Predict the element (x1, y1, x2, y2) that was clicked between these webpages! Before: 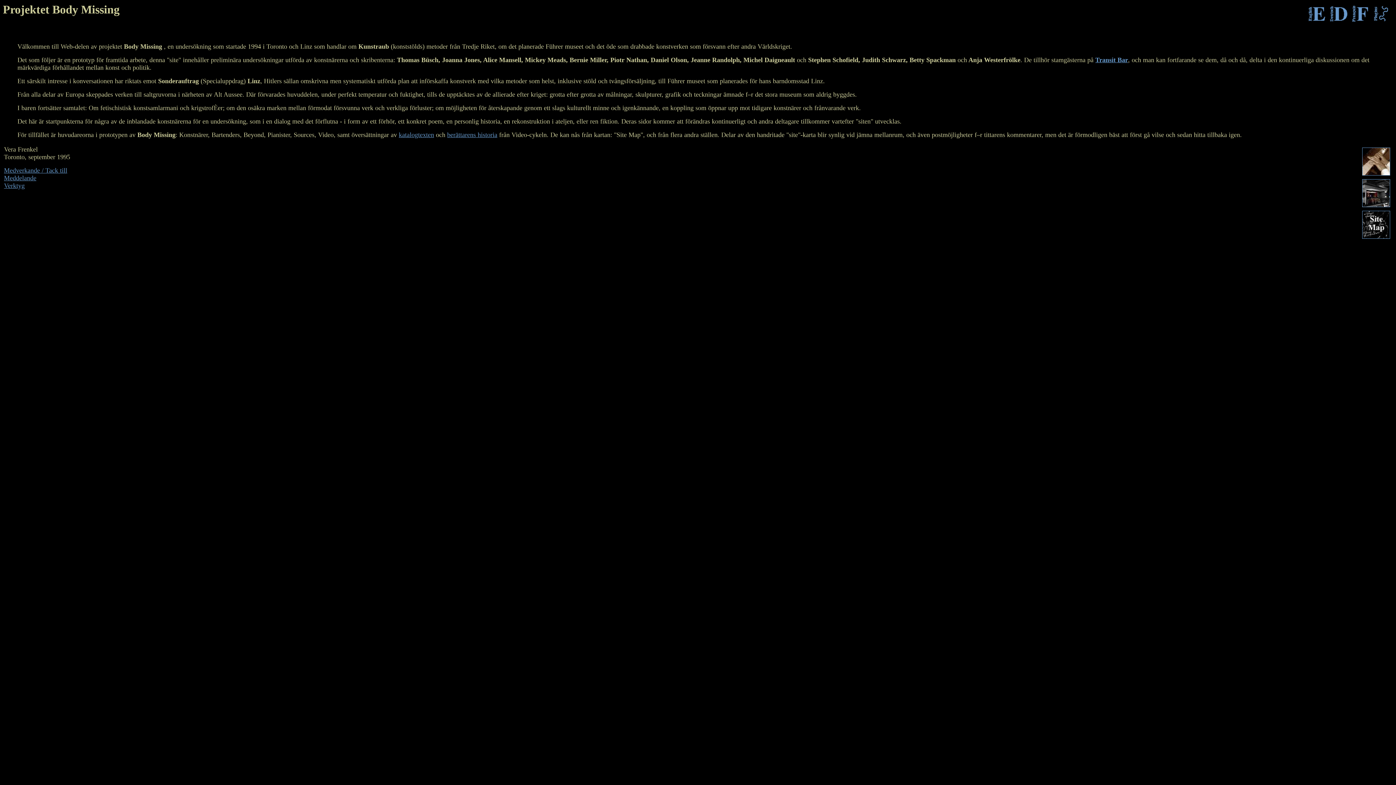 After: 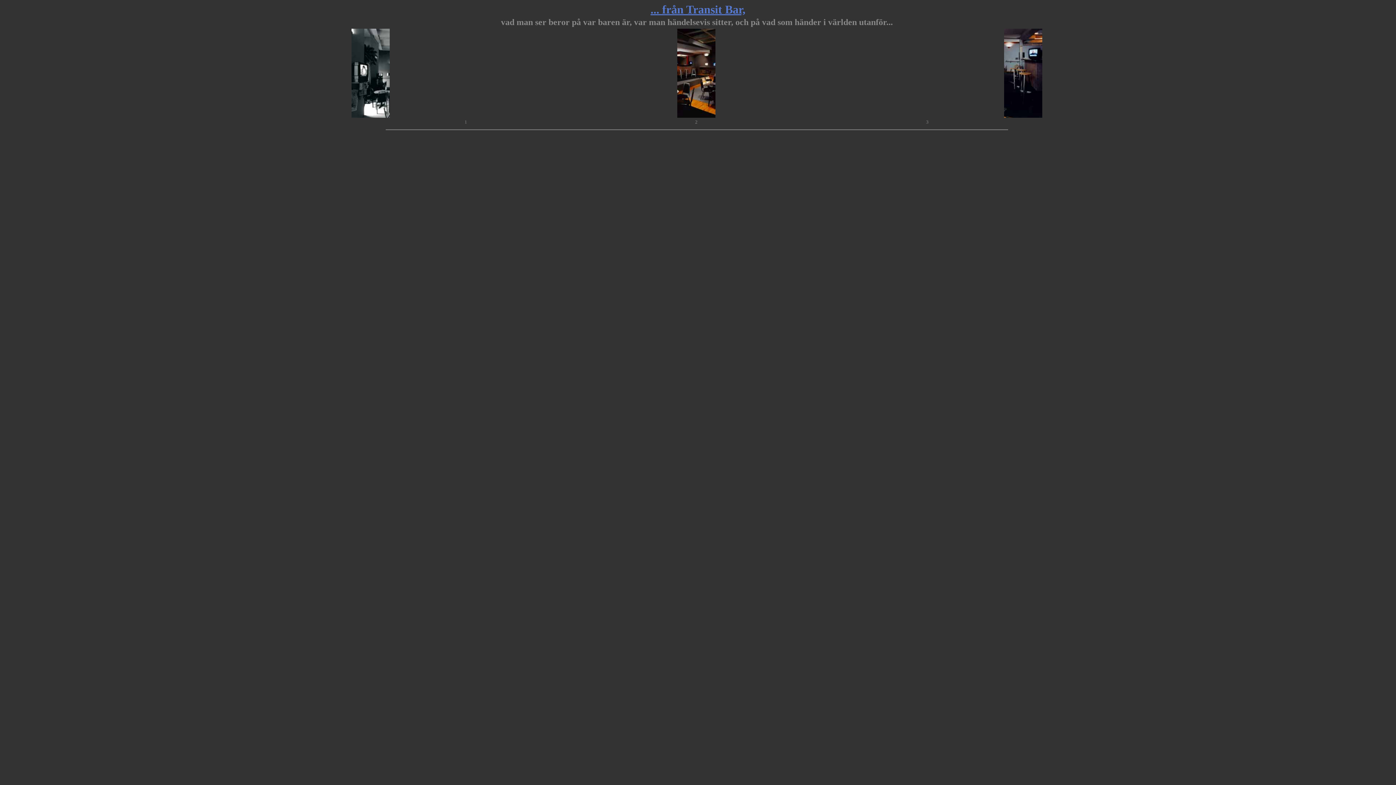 Action: bbox: (1095, 56, 1128, 63) label: Transit Bar